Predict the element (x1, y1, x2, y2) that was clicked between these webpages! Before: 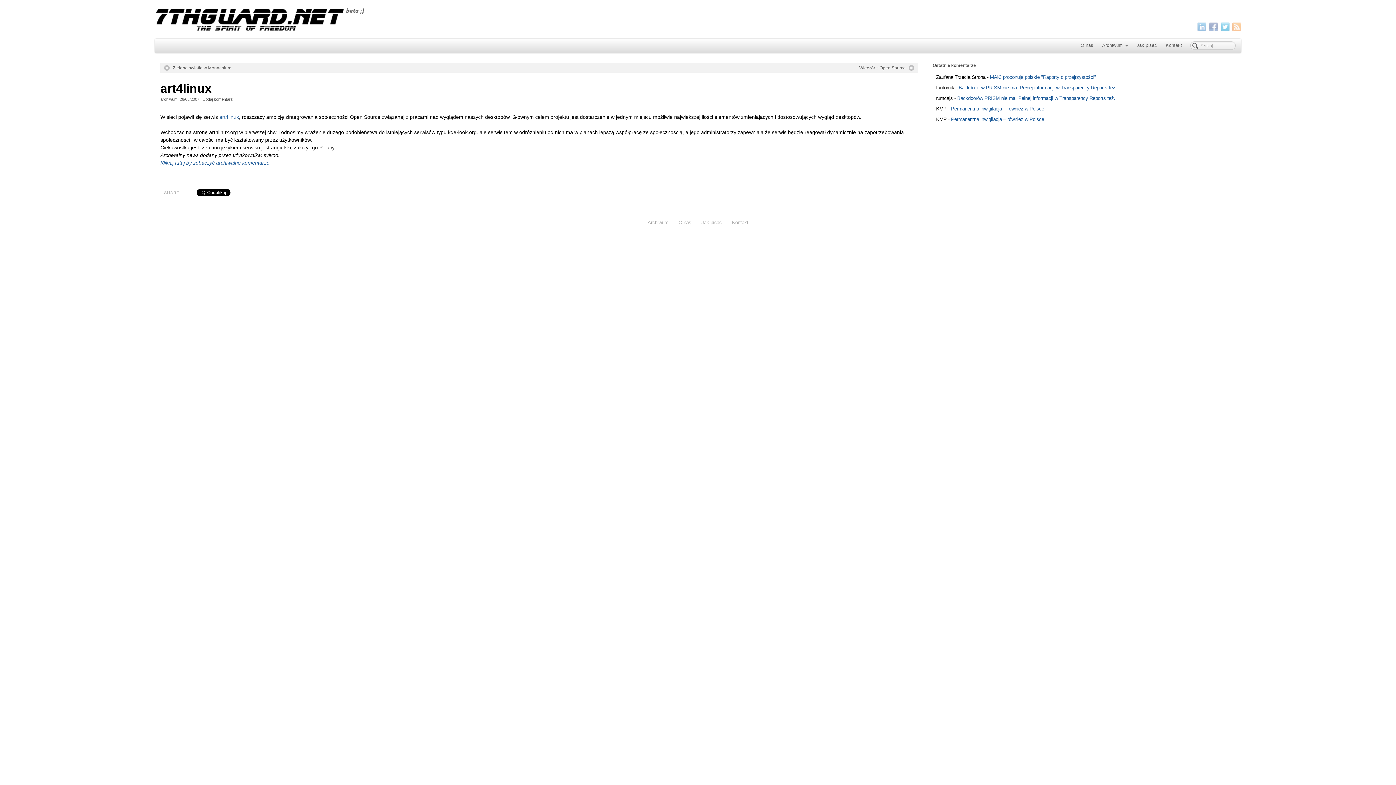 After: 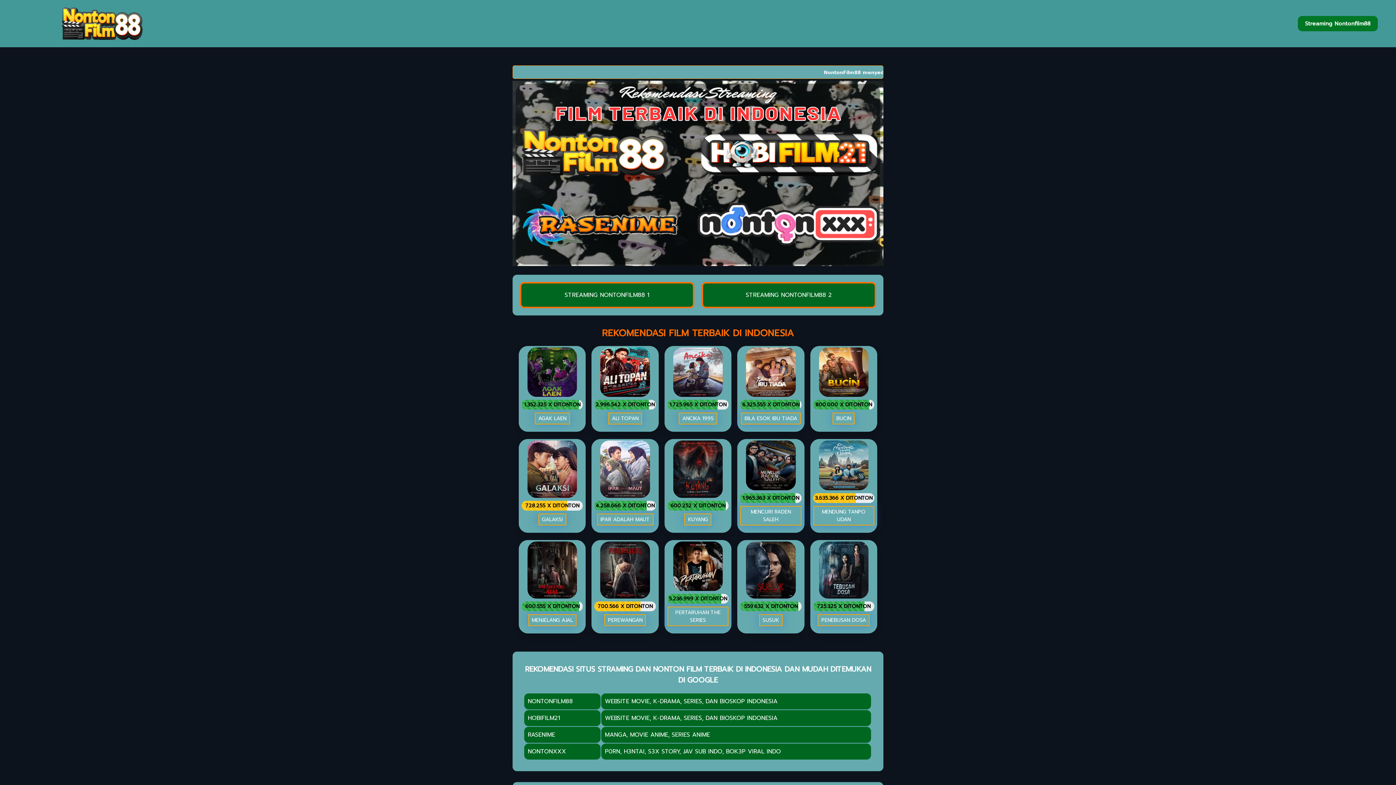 Action: label: art4linux bbox: (219, 114, 239, 120)